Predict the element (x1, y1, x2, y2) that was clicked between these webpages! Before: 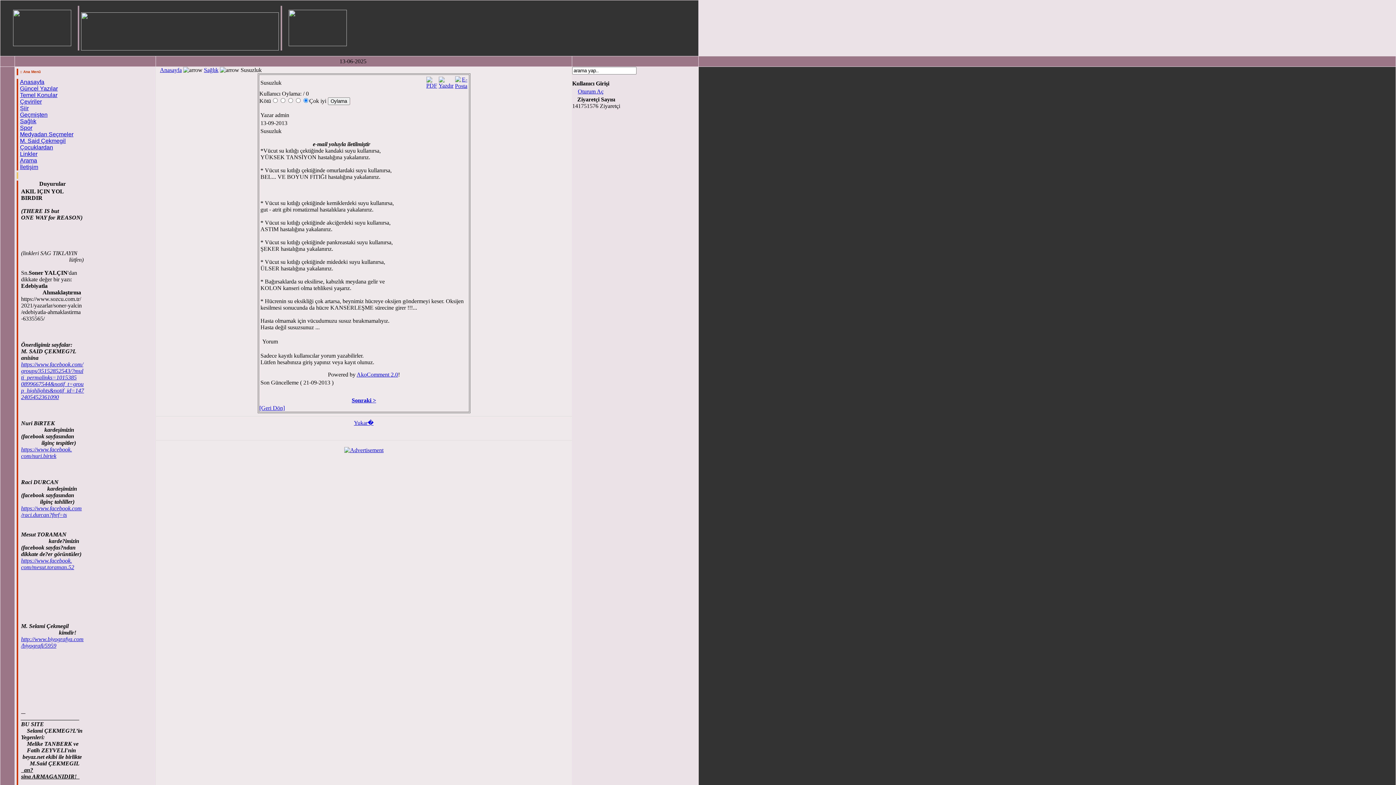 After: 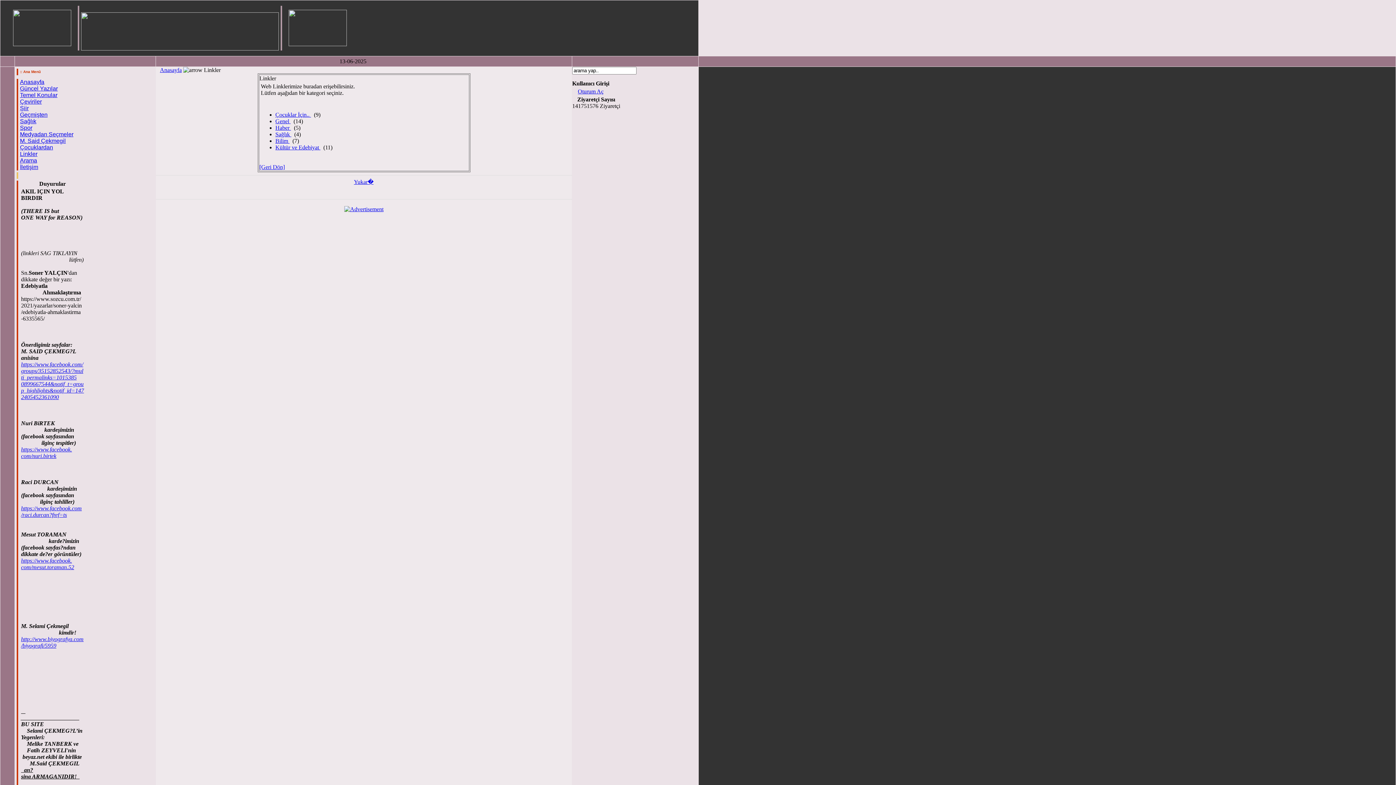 Action: bbox: (20, 150, 37, 157) label: Linkler